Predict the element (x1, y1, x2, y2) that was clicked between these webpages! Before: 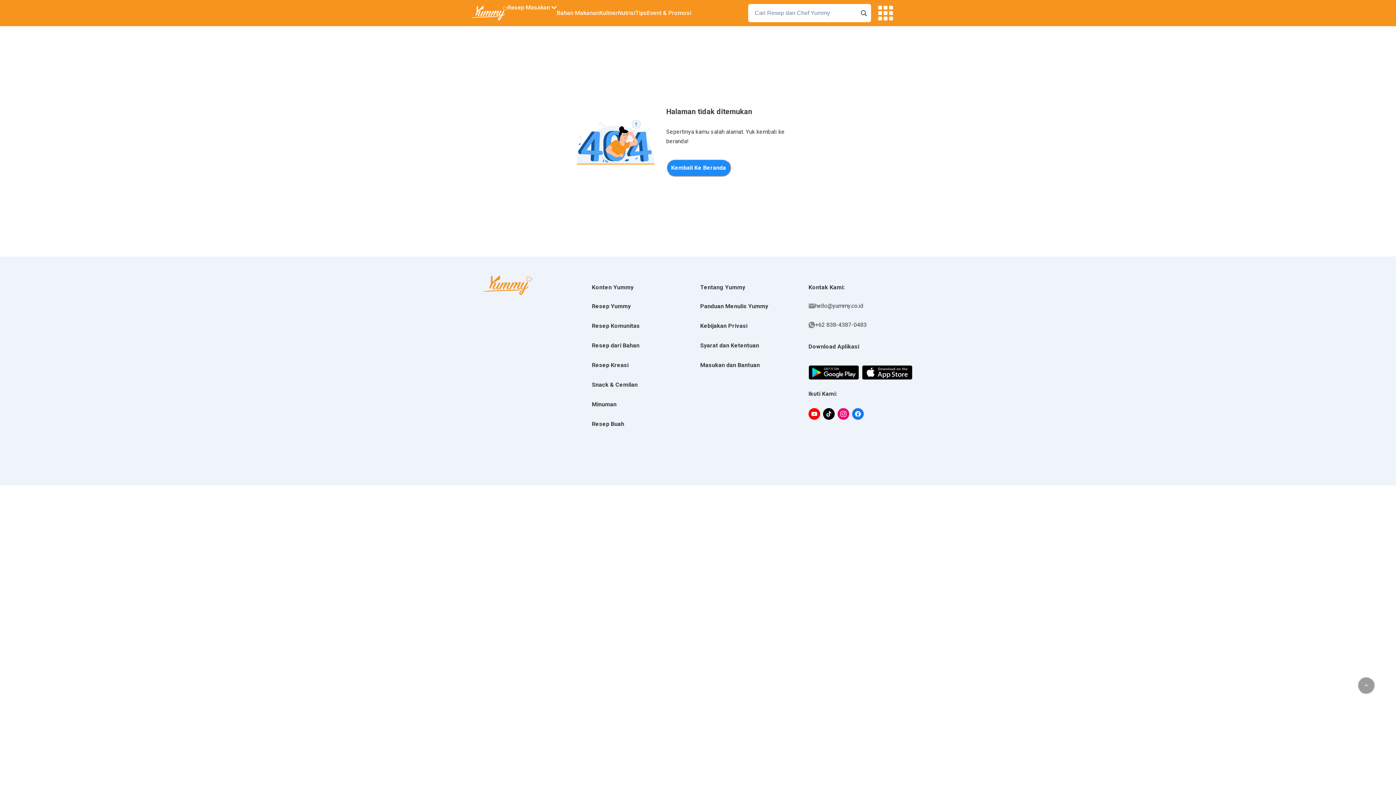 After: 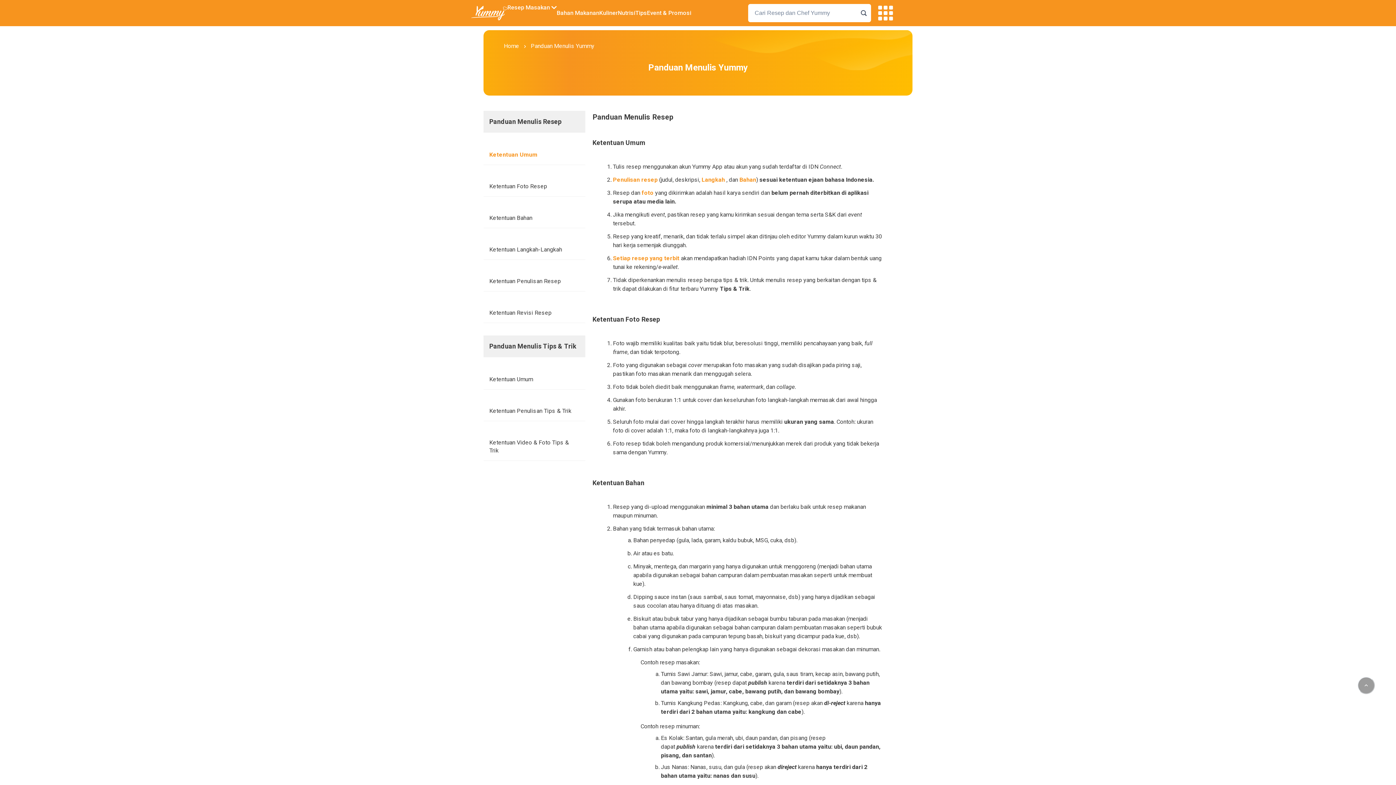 Action: label: Panduan Menulis Yummy bbox: (700, 297, 804, 316)